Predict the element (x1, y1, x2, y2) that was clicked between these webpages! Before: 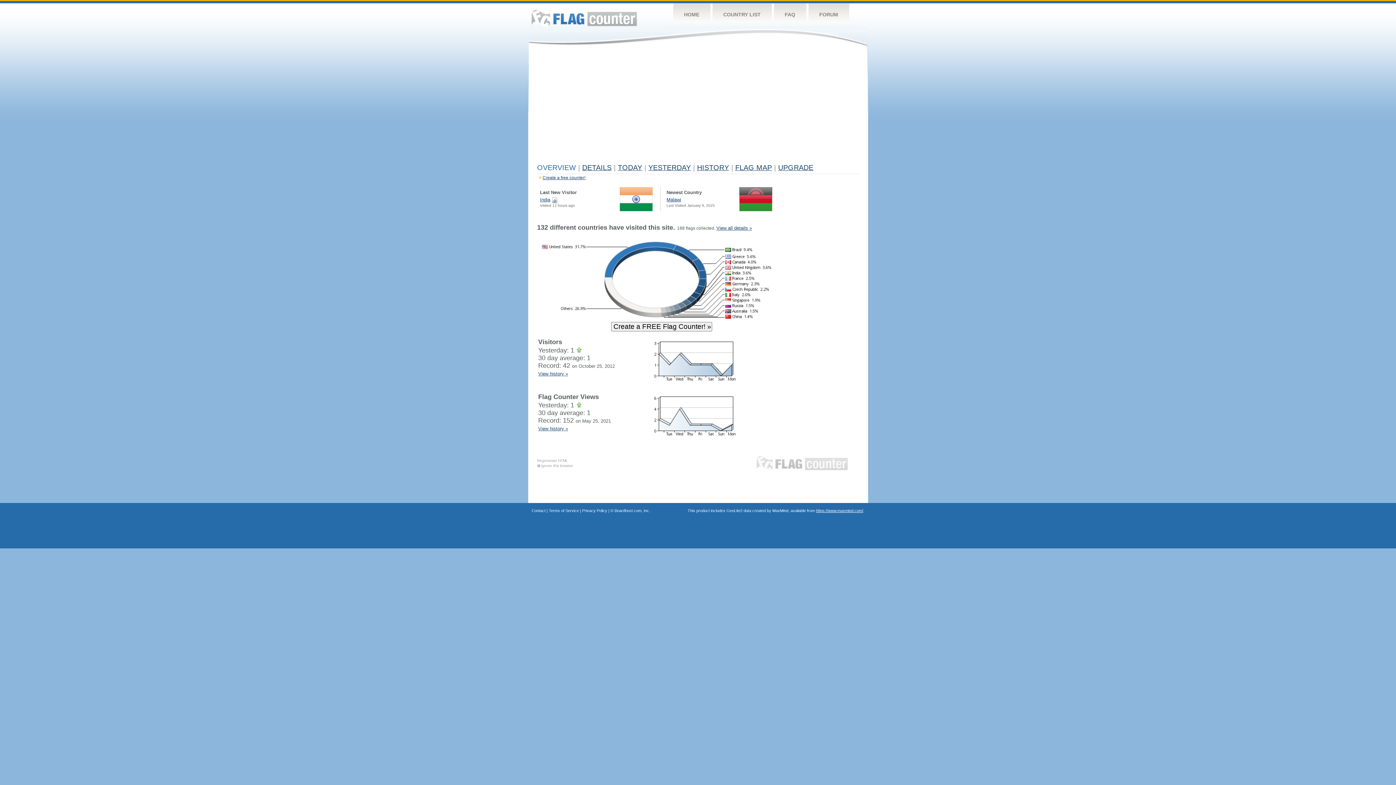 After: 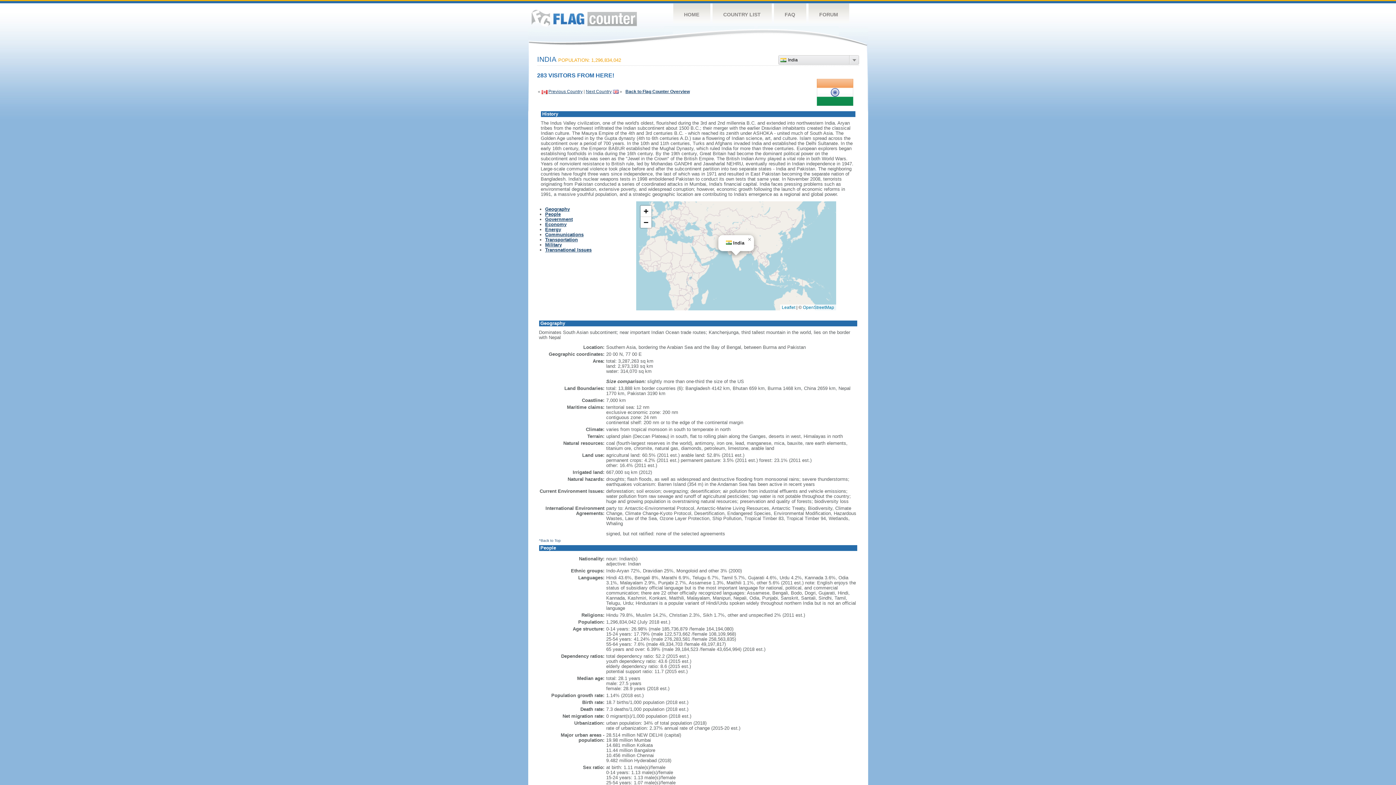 Action: bbox: (619, 207, 652, 212)